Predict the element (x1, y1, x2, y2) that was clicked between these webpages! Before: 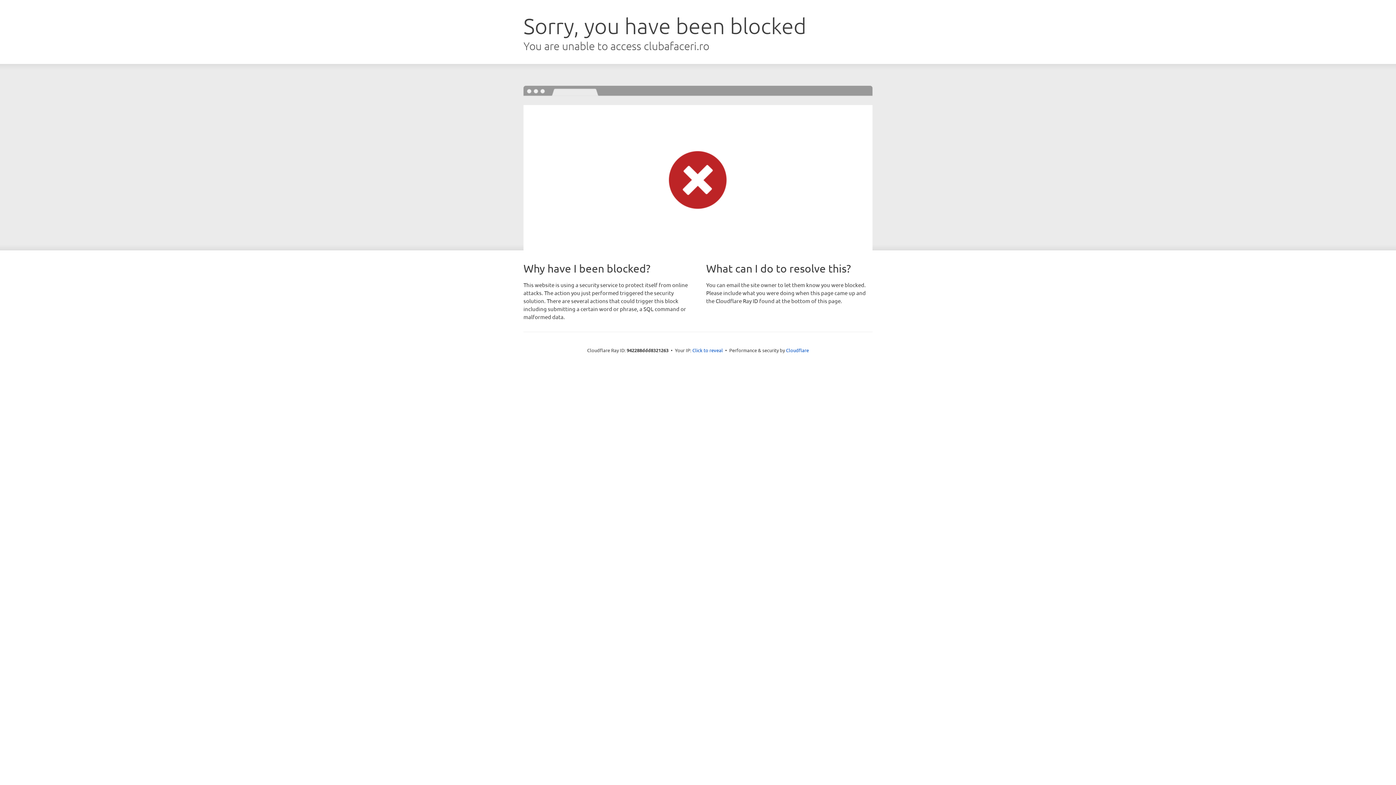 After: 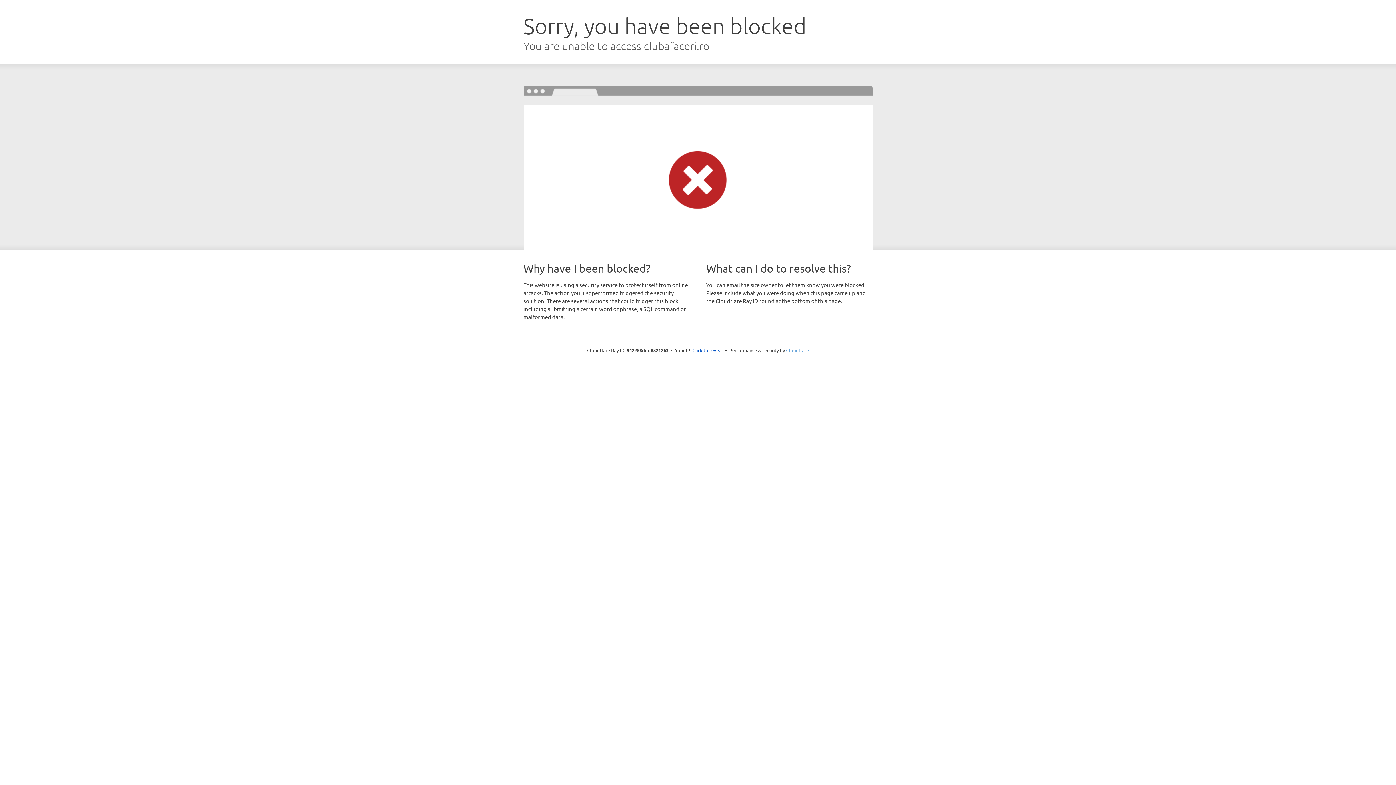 Action: label: Cloudflare bbox: (786, 347, 809, 353)